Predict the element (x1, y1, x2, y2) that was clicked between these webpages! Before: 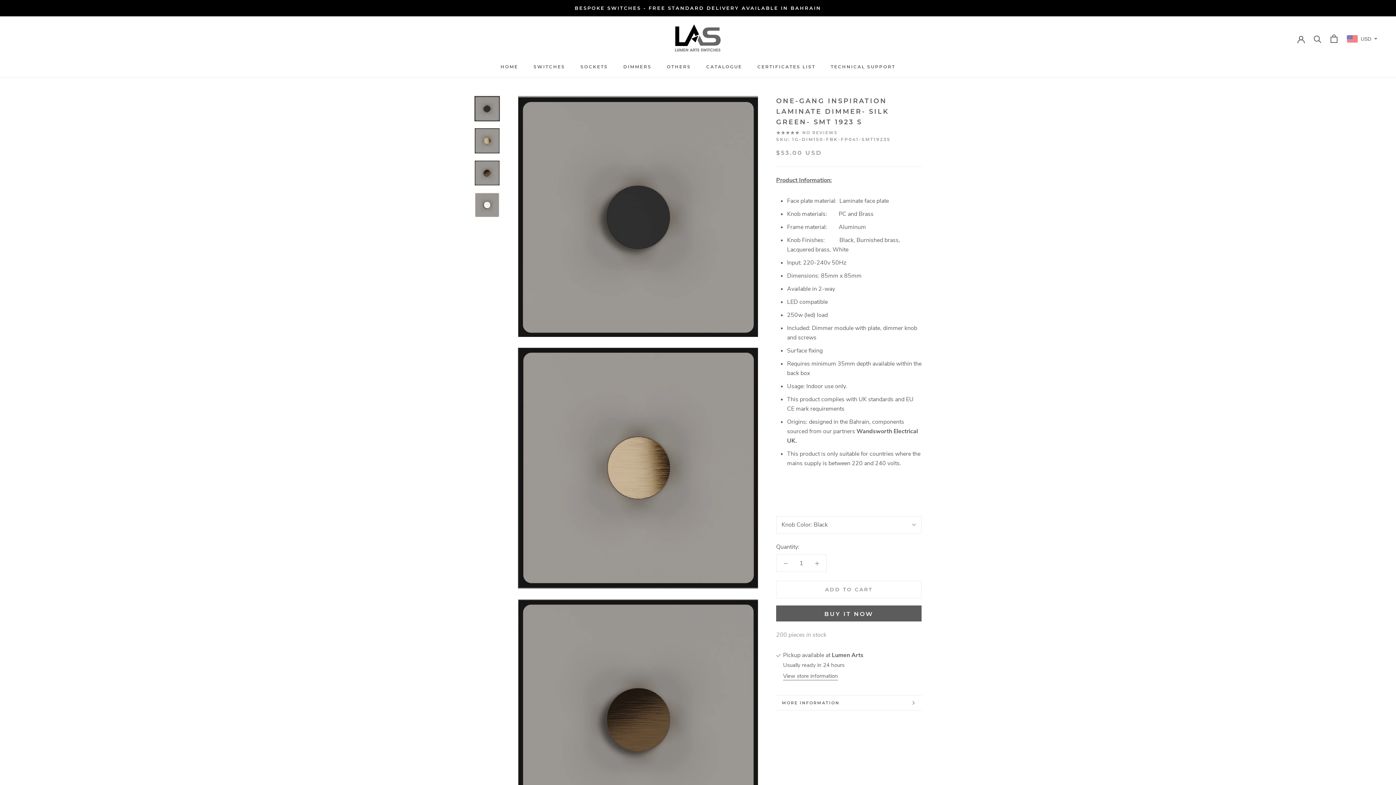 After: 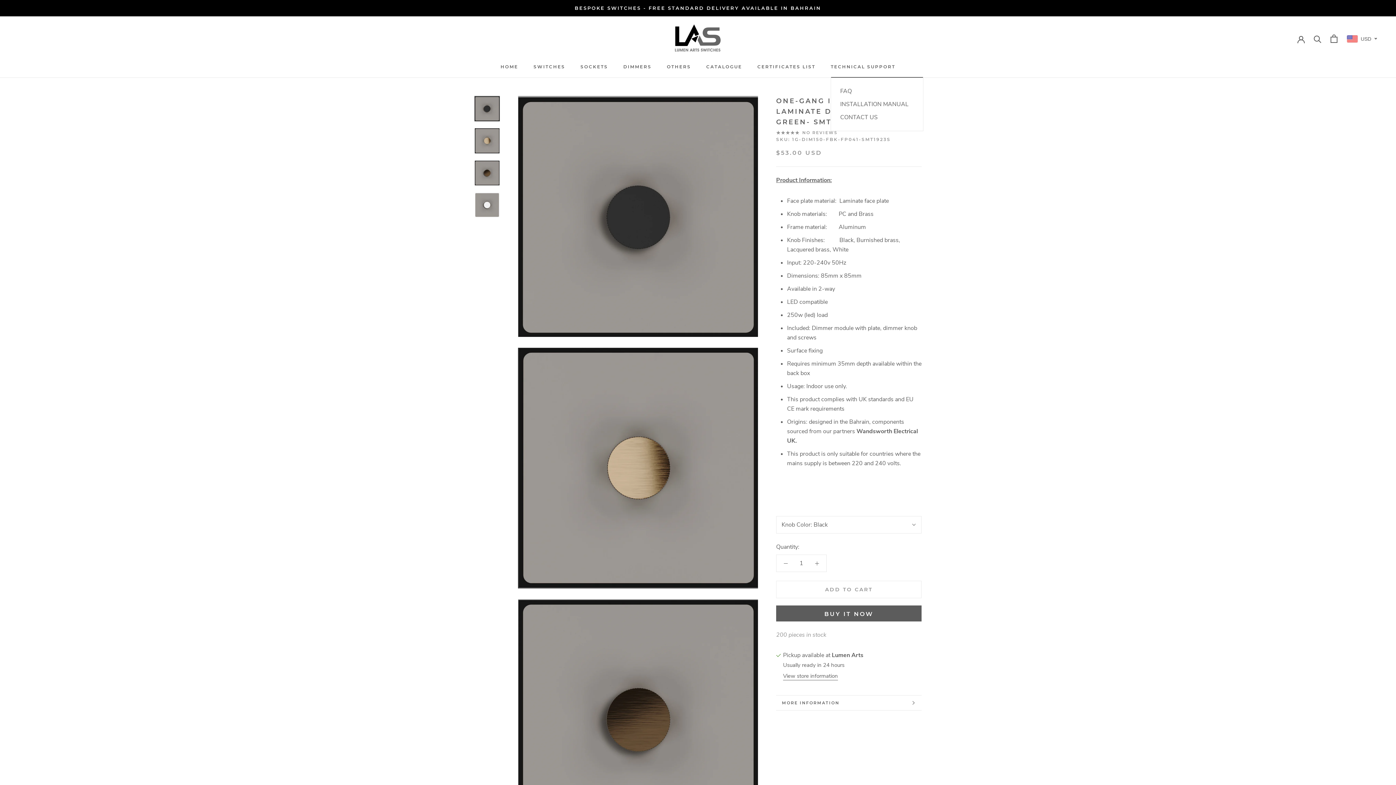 Action: label: TECHNICAL SUPPORT bbox: (830, 64, 895, 69)